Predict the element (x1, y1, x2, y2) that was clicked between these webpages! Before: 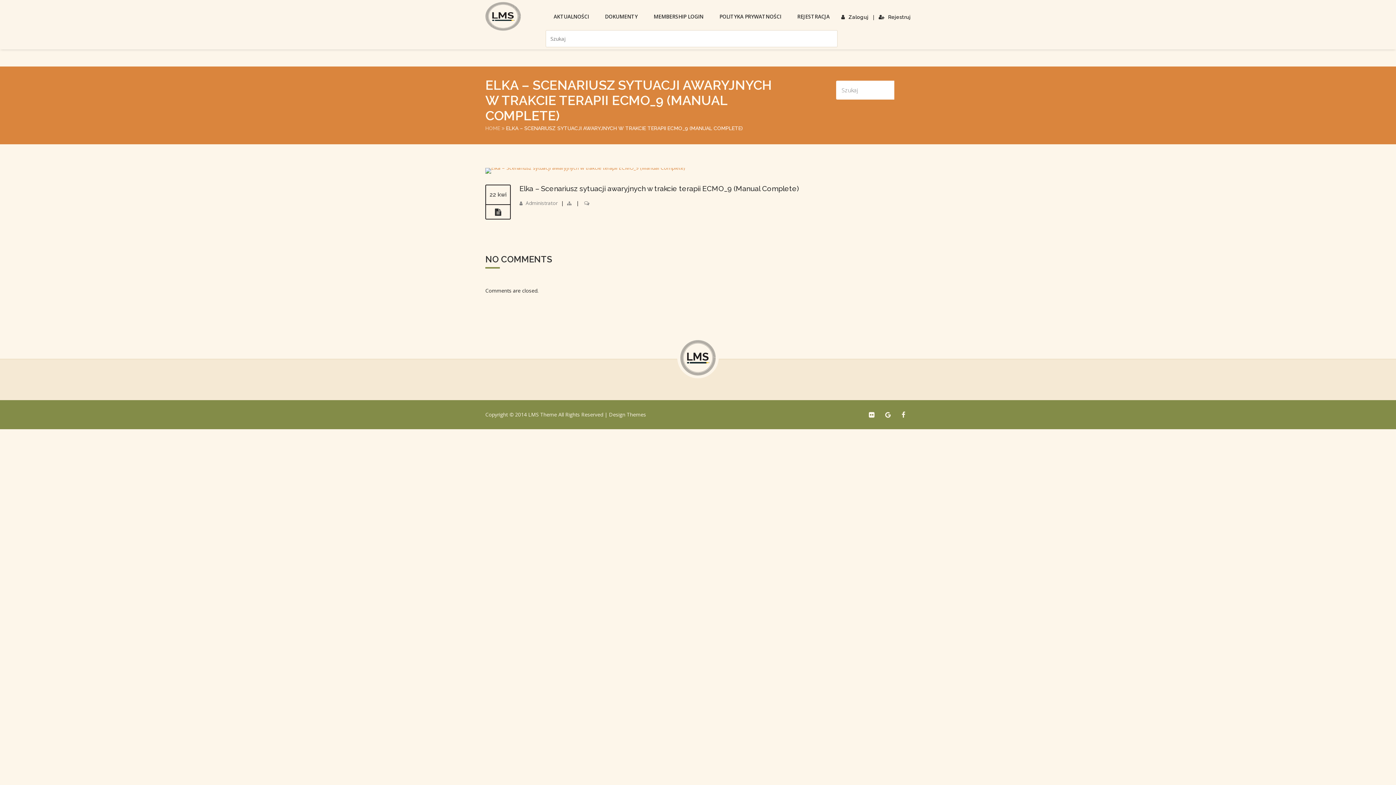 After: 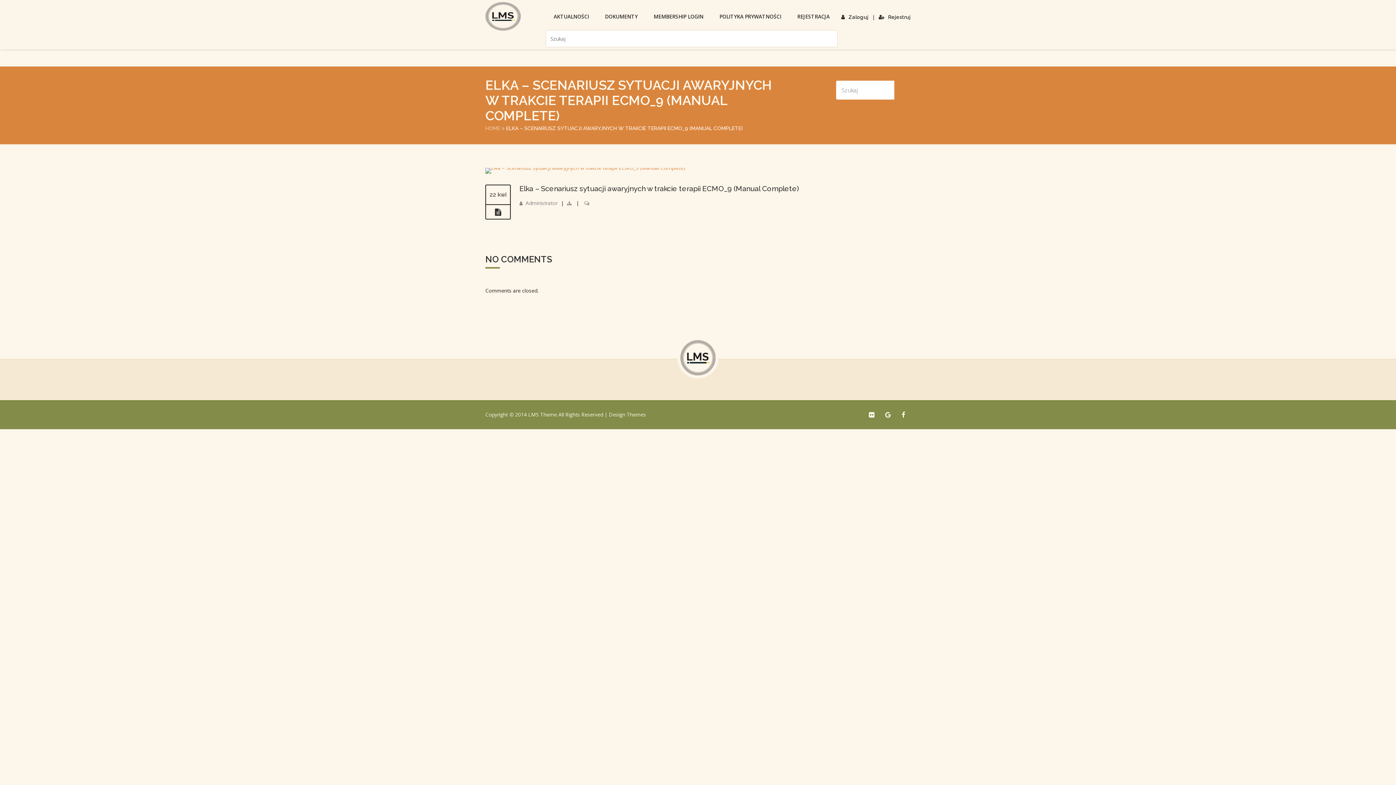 Action: label: Elka – Scenariusz sytuacji awaryjnych w trakcie terapii ECMO_9 (Manual Complete) bbox: (519, 184, 799, 193)